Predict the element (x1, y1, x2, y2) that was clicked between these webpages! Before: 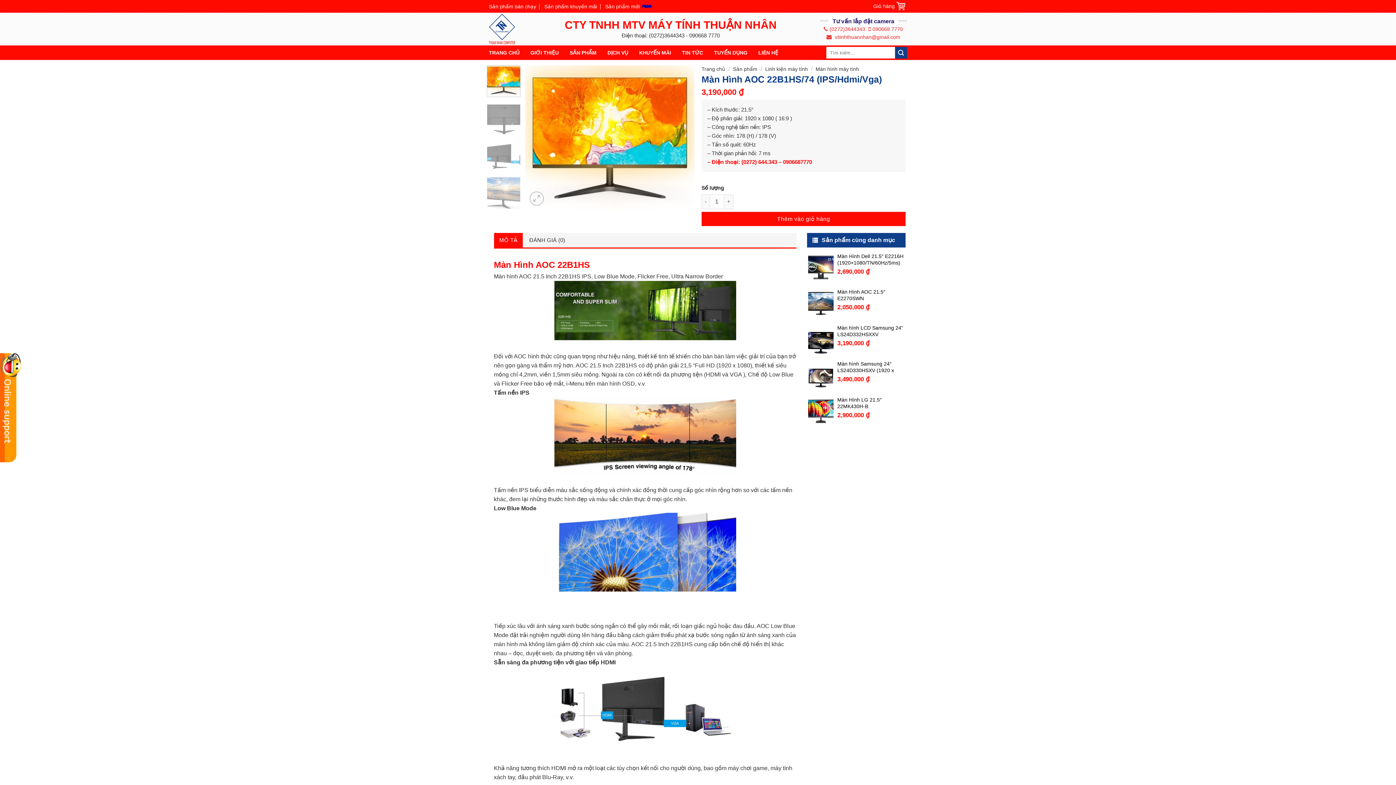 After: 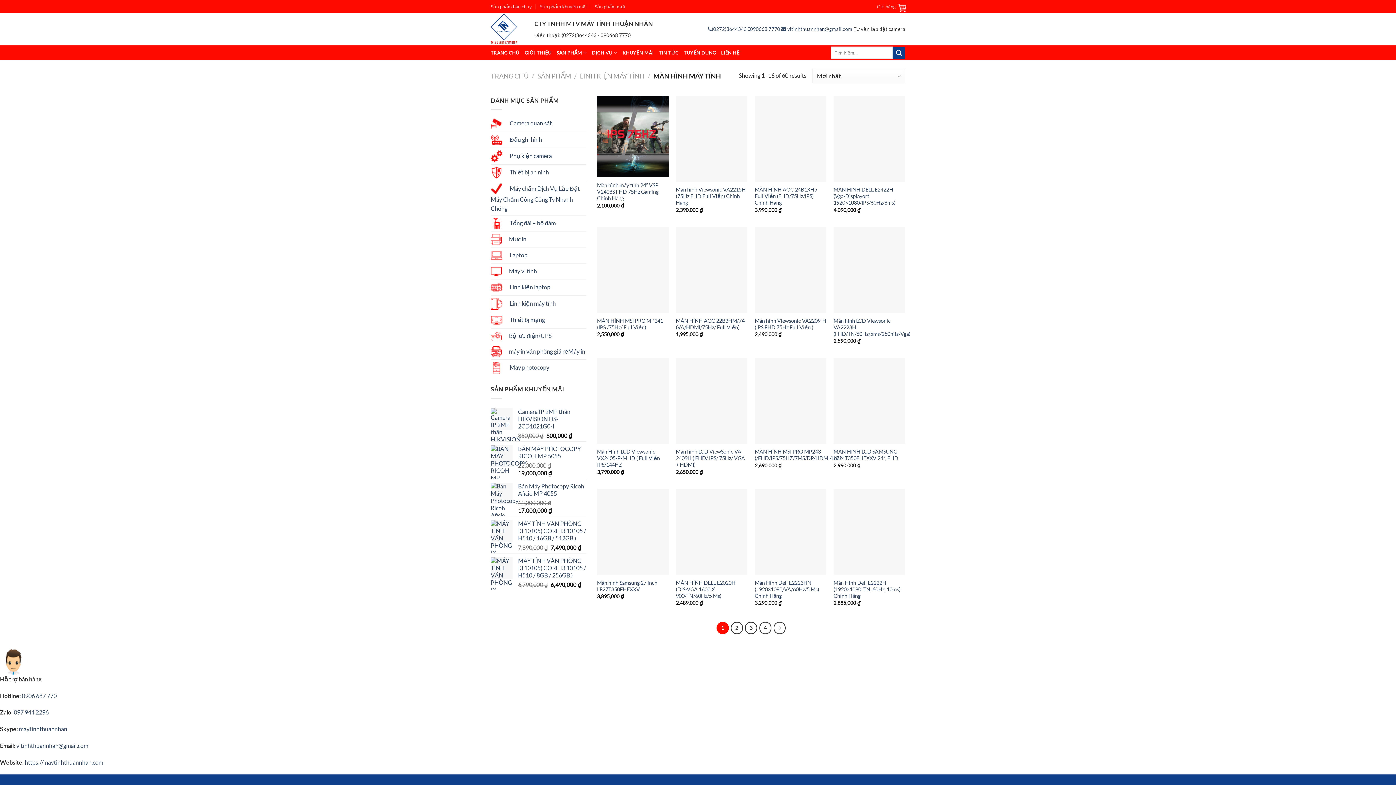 Action: bbox: (815, 66, 859, 72) label: Màn hình máy tính